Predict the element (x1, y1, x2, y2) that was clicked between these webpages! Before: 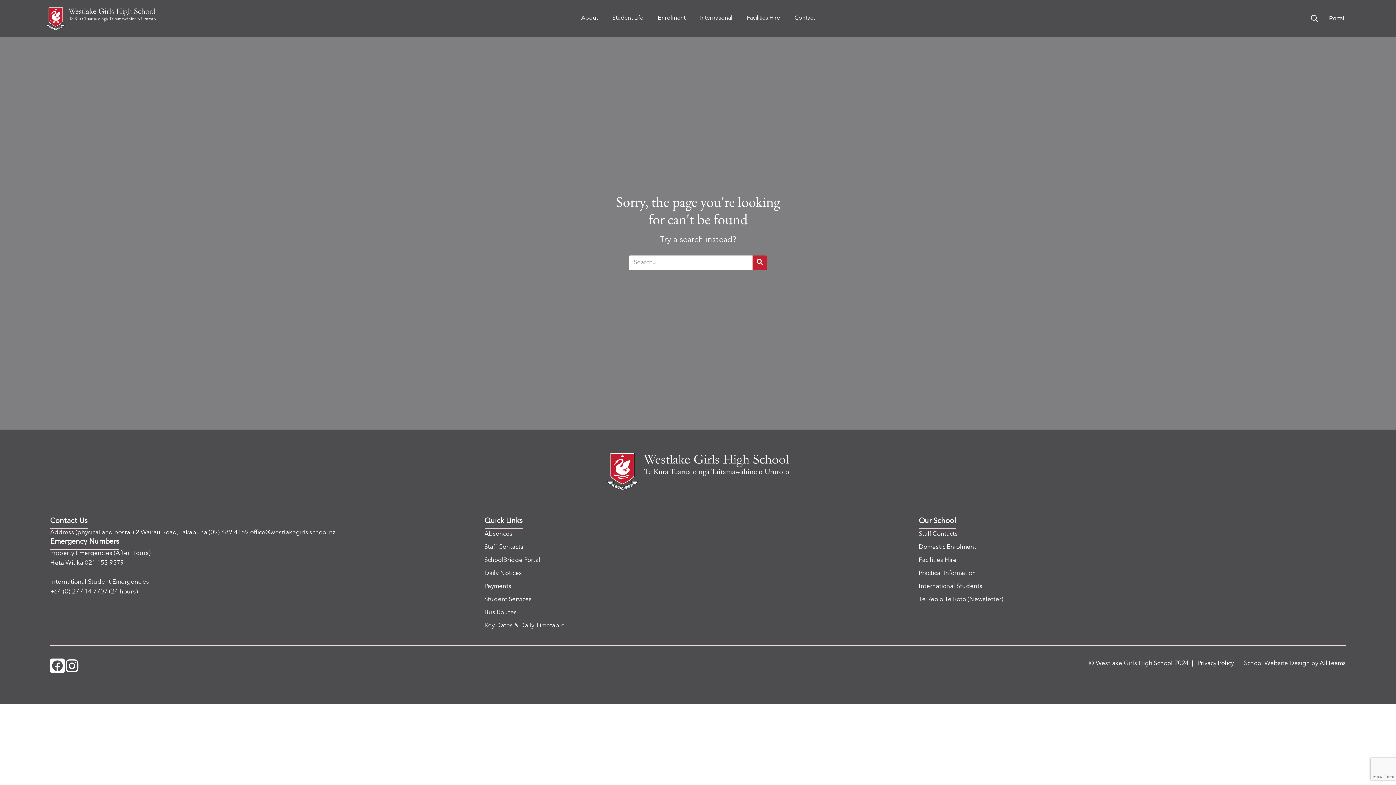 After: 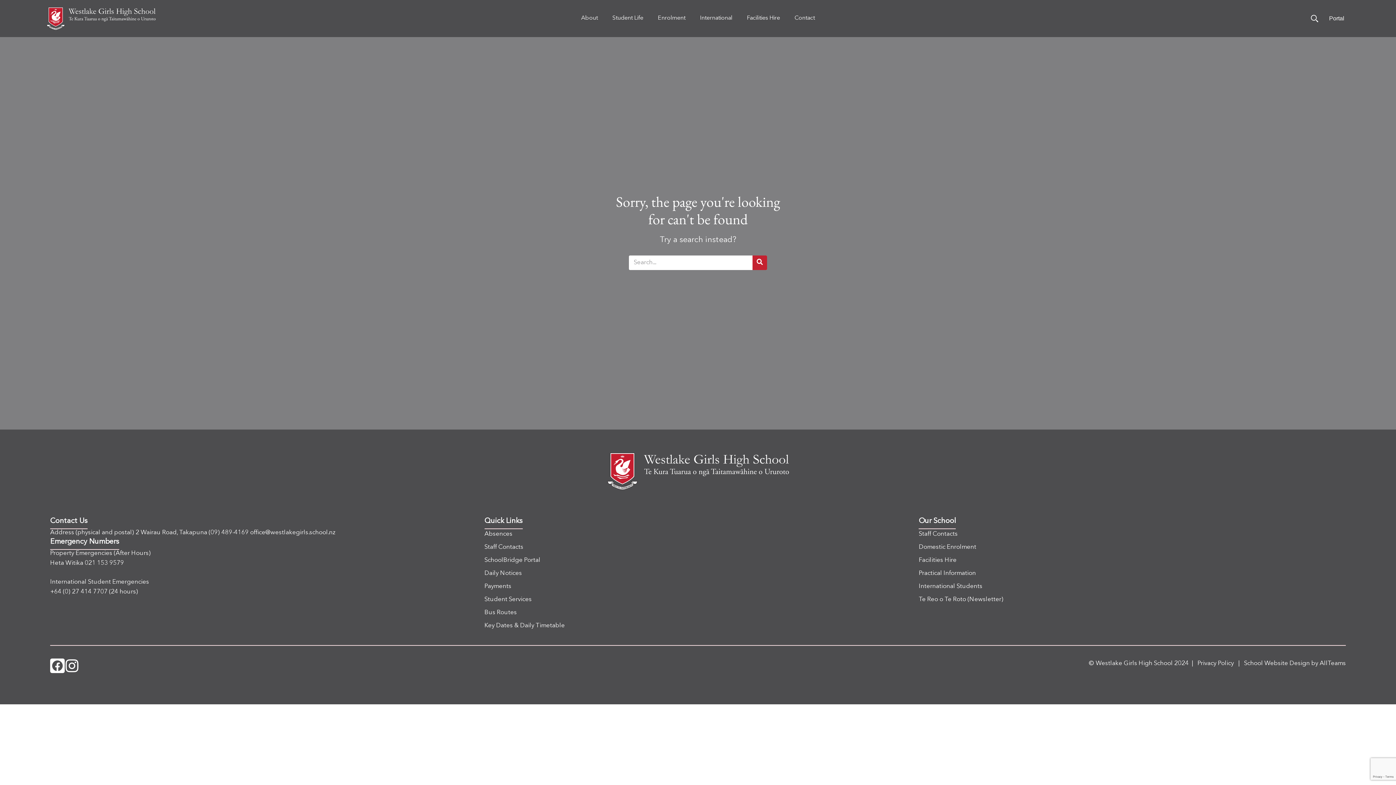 Action: bbox: (50, 658, 64, 673)